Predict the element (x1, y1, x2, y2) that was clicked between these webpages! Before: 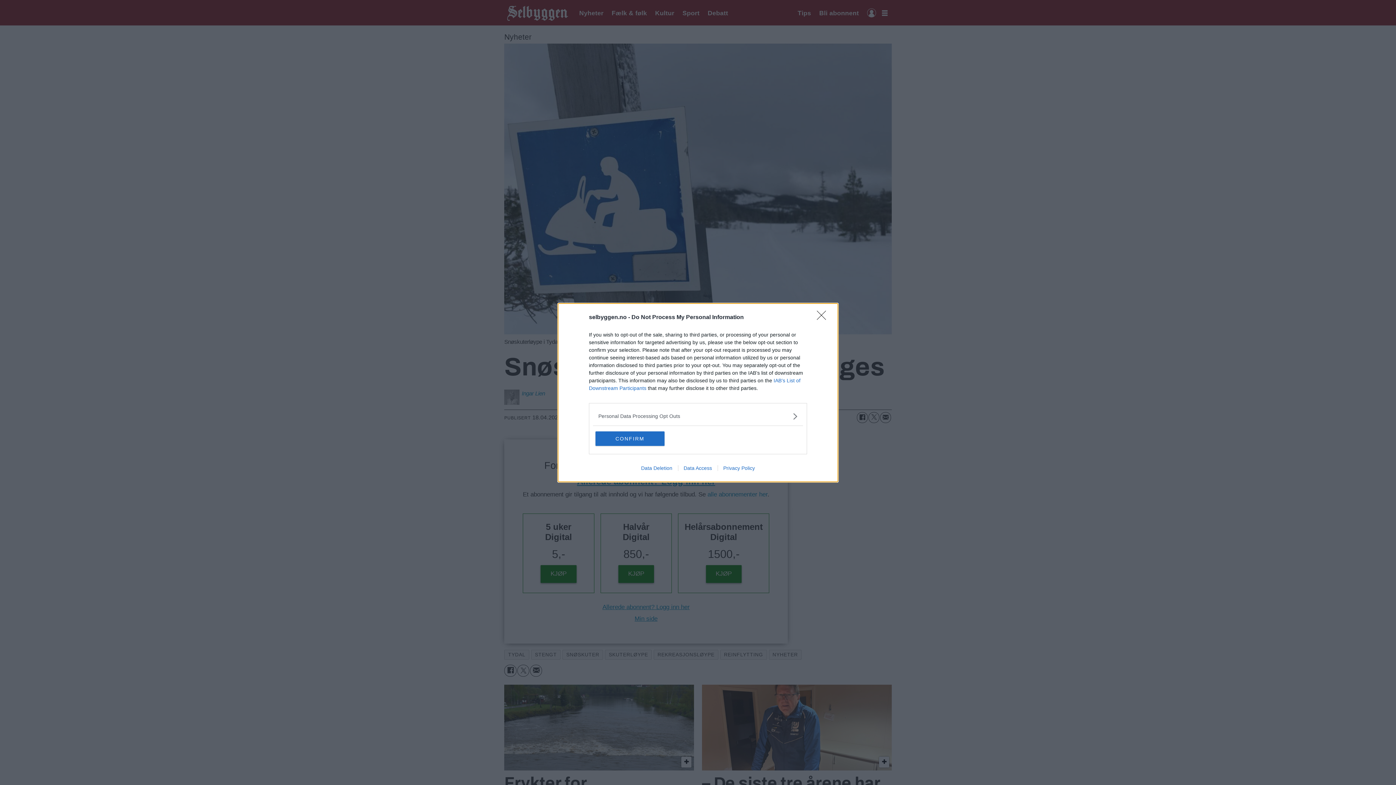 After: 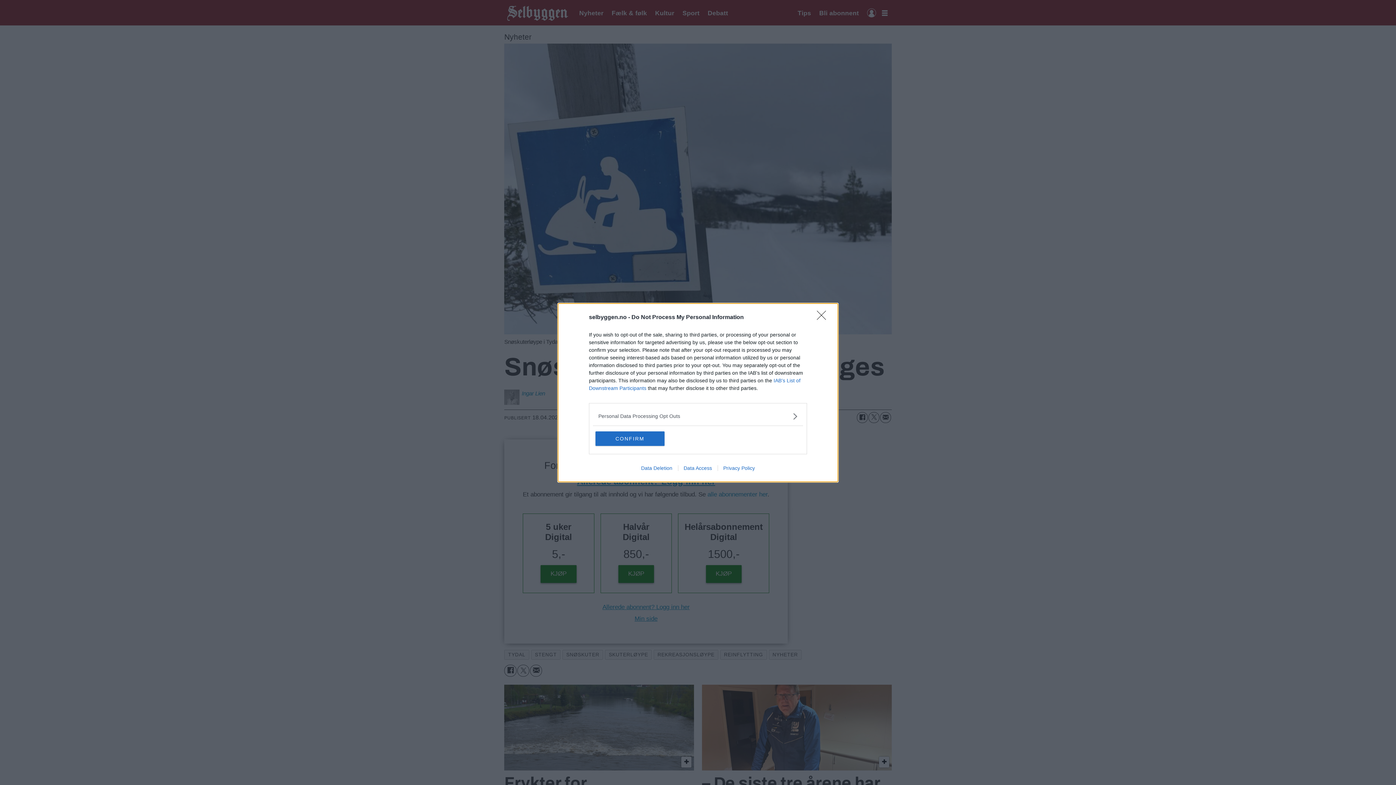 Action: bbox: (678, 465, 717, 471) label: Data Access